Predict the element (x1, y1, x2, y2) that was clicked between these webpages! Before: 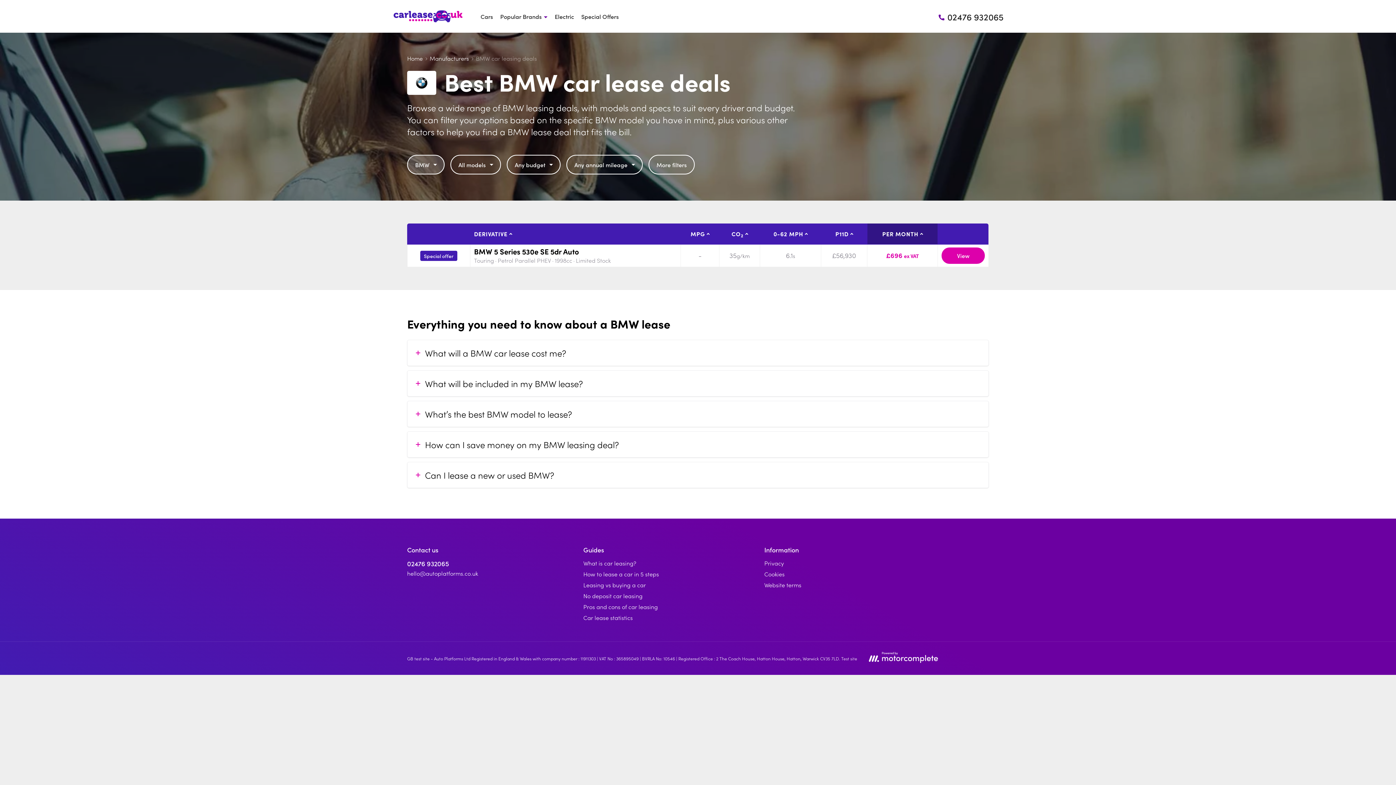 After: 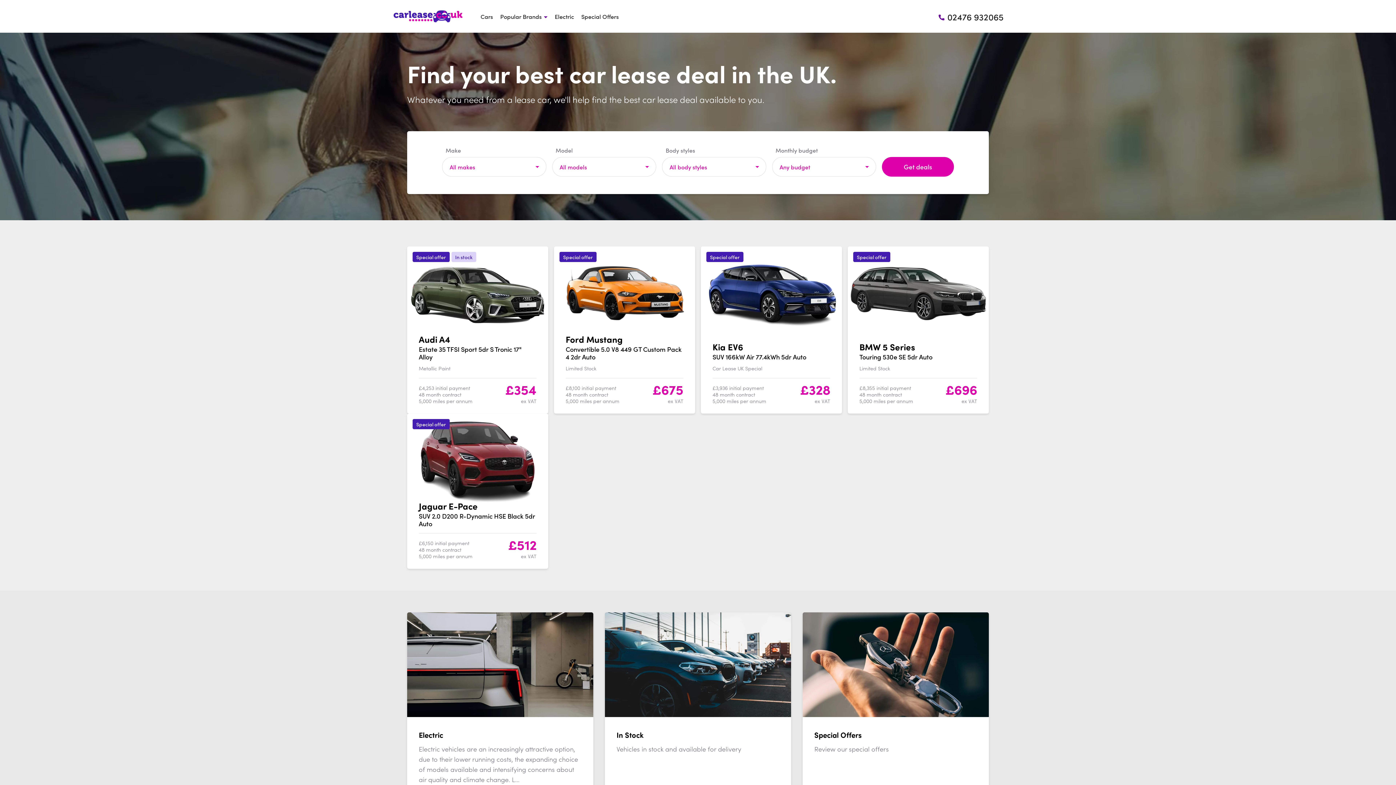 Action: bbox: (392, 9, 465, 23)